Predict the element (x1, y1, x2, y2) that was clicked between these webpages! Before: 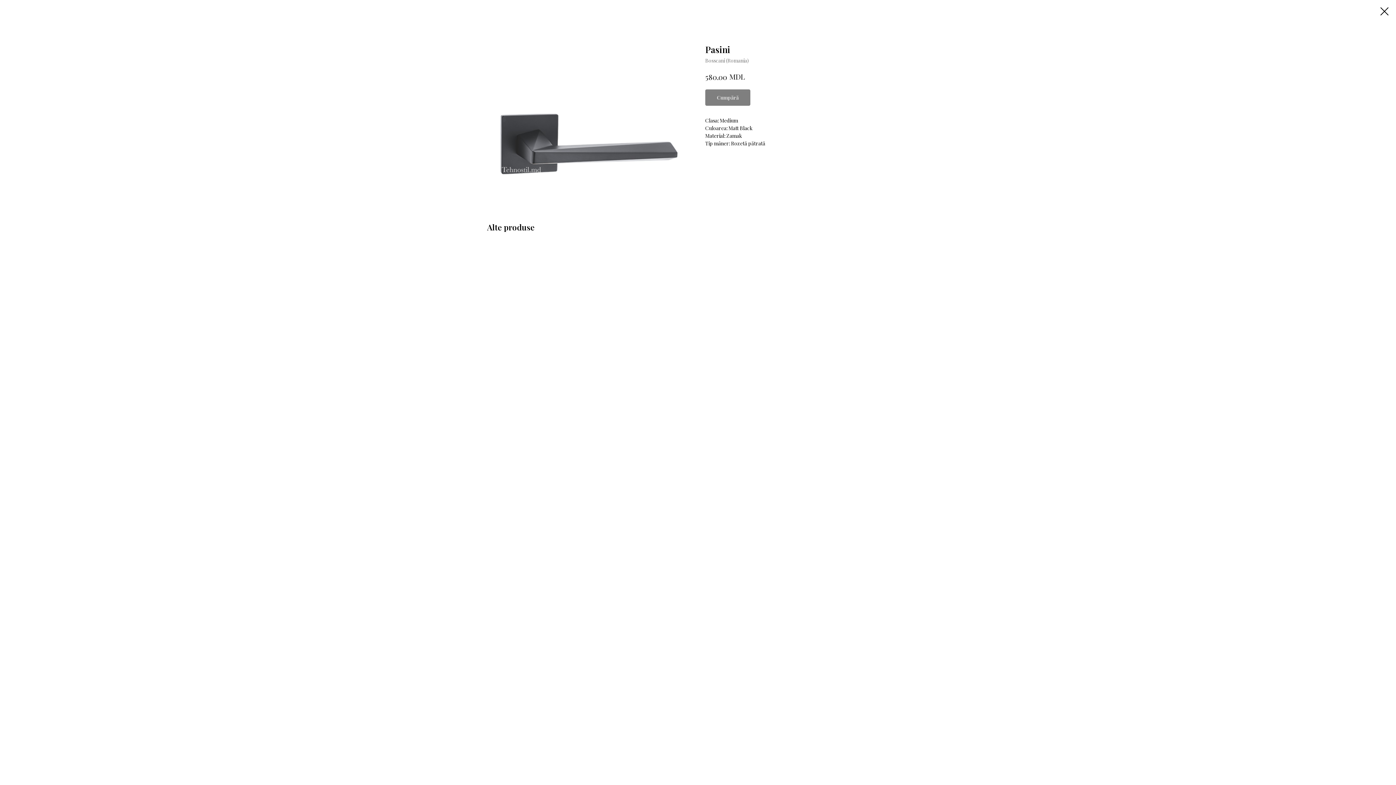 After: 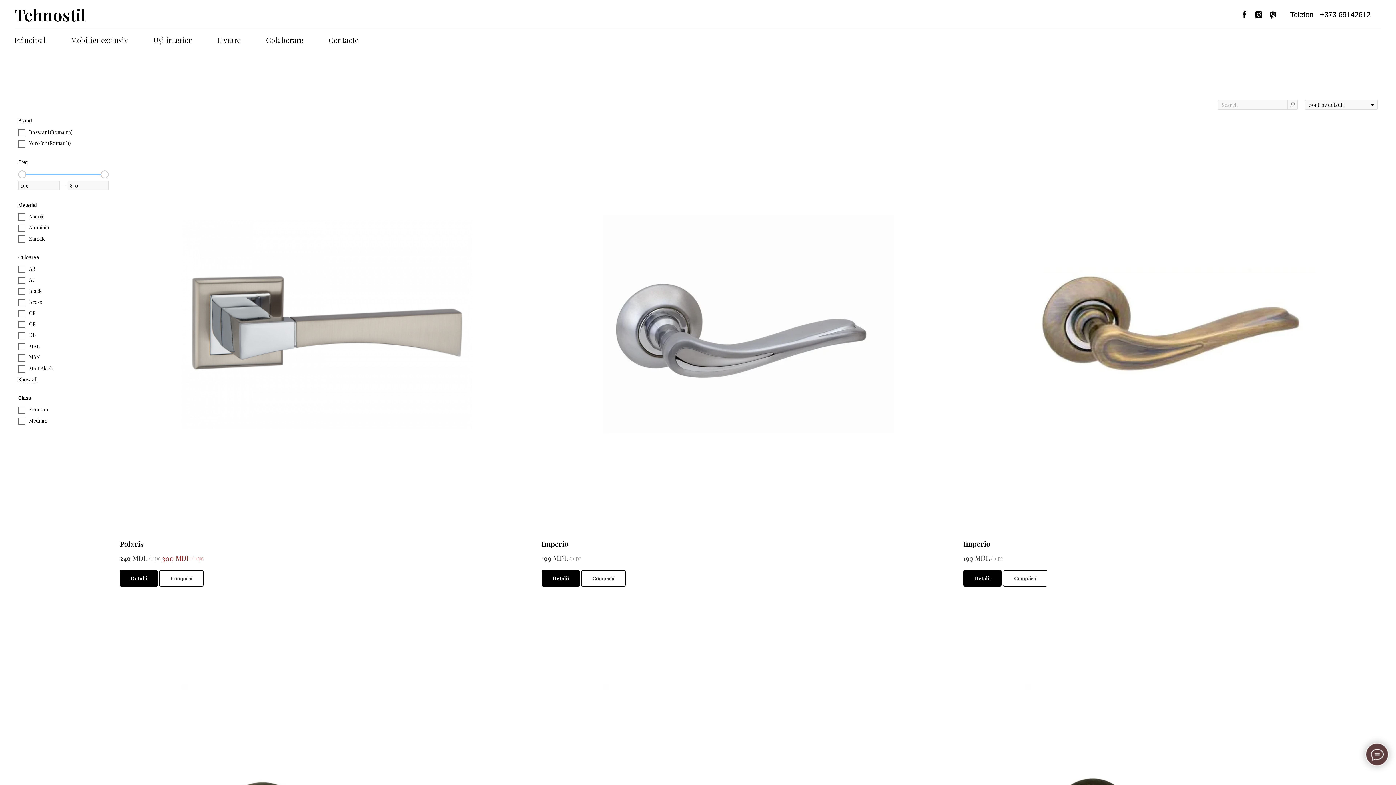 Action: bbox: (1380, 7, 1389, 15)